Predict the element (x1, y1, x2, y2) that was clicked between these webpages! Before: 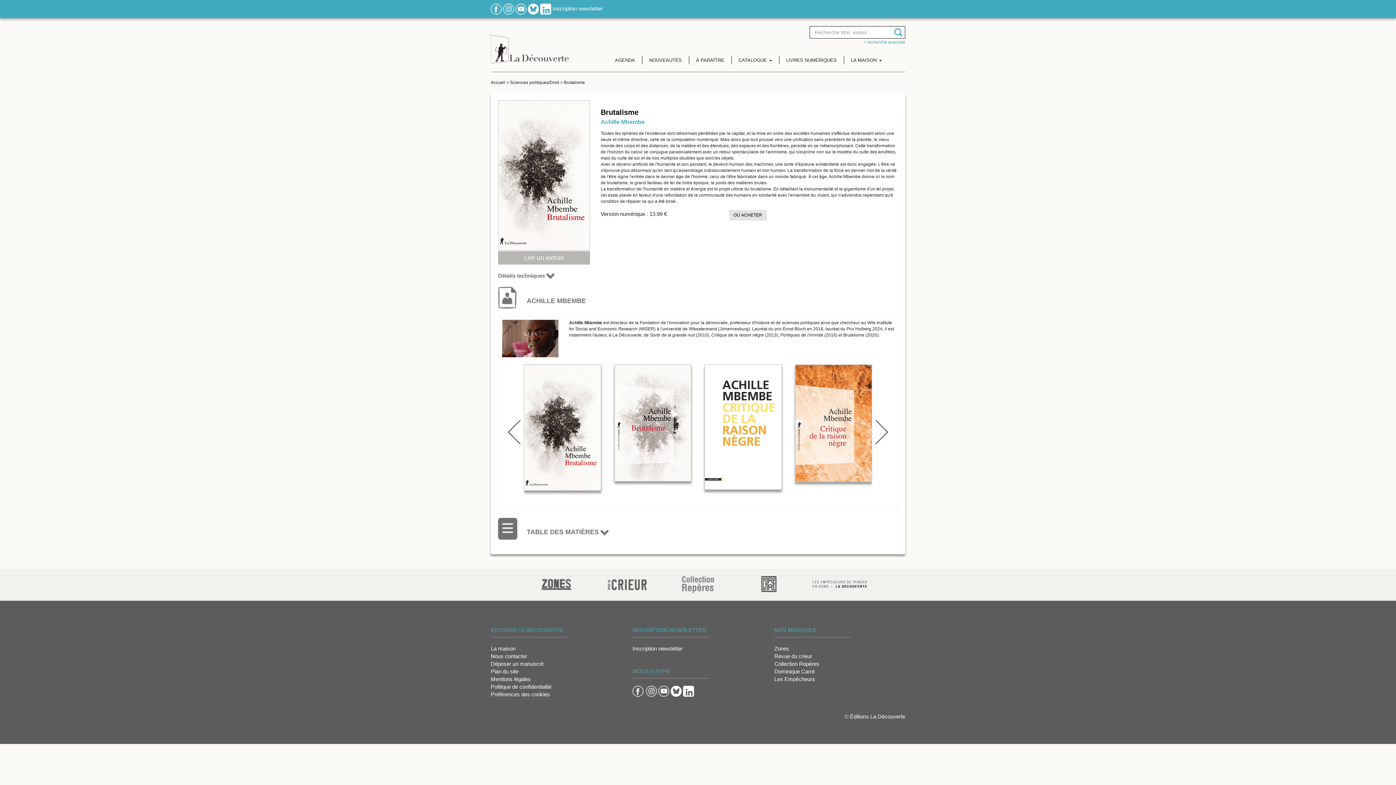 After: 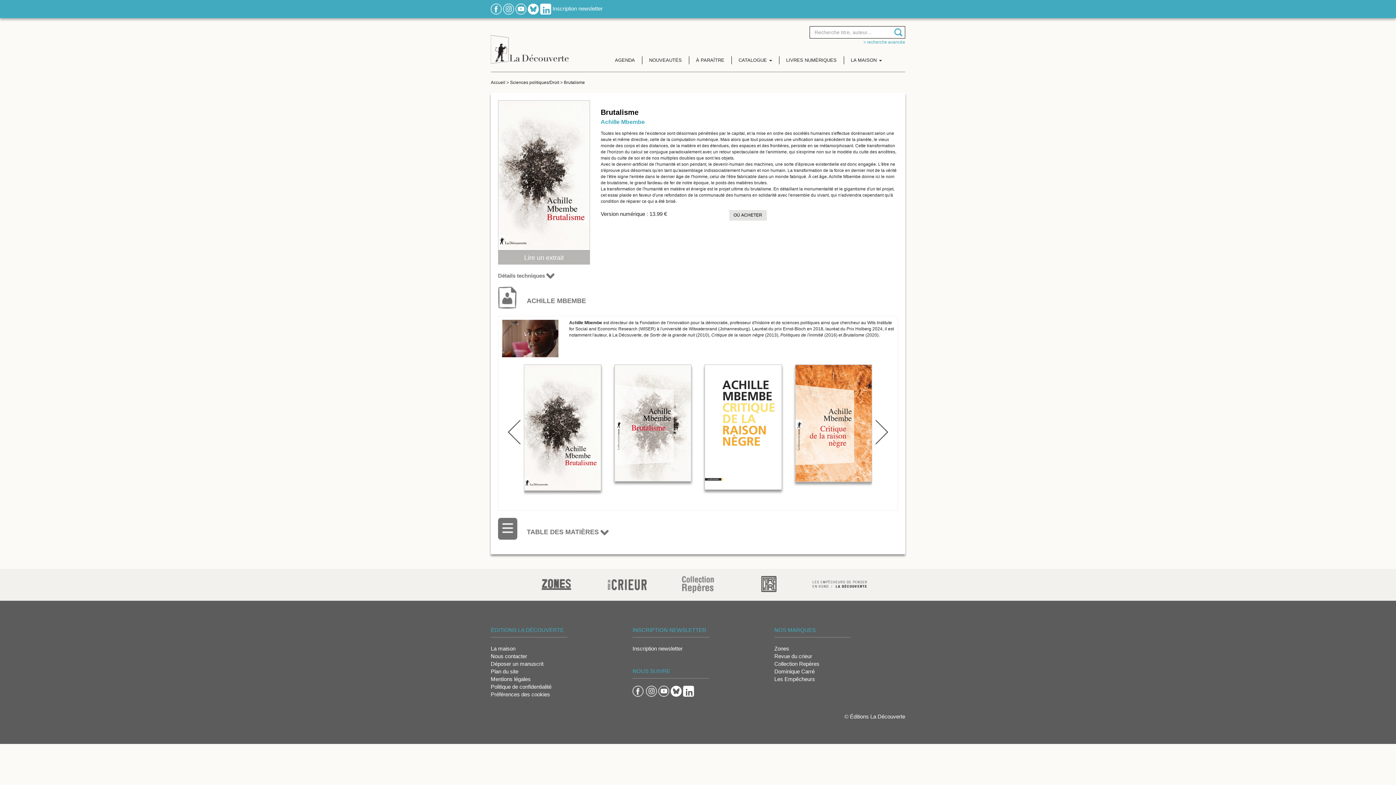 Action: label: Lire un extrait bbox: (498, 250, 590, 264)